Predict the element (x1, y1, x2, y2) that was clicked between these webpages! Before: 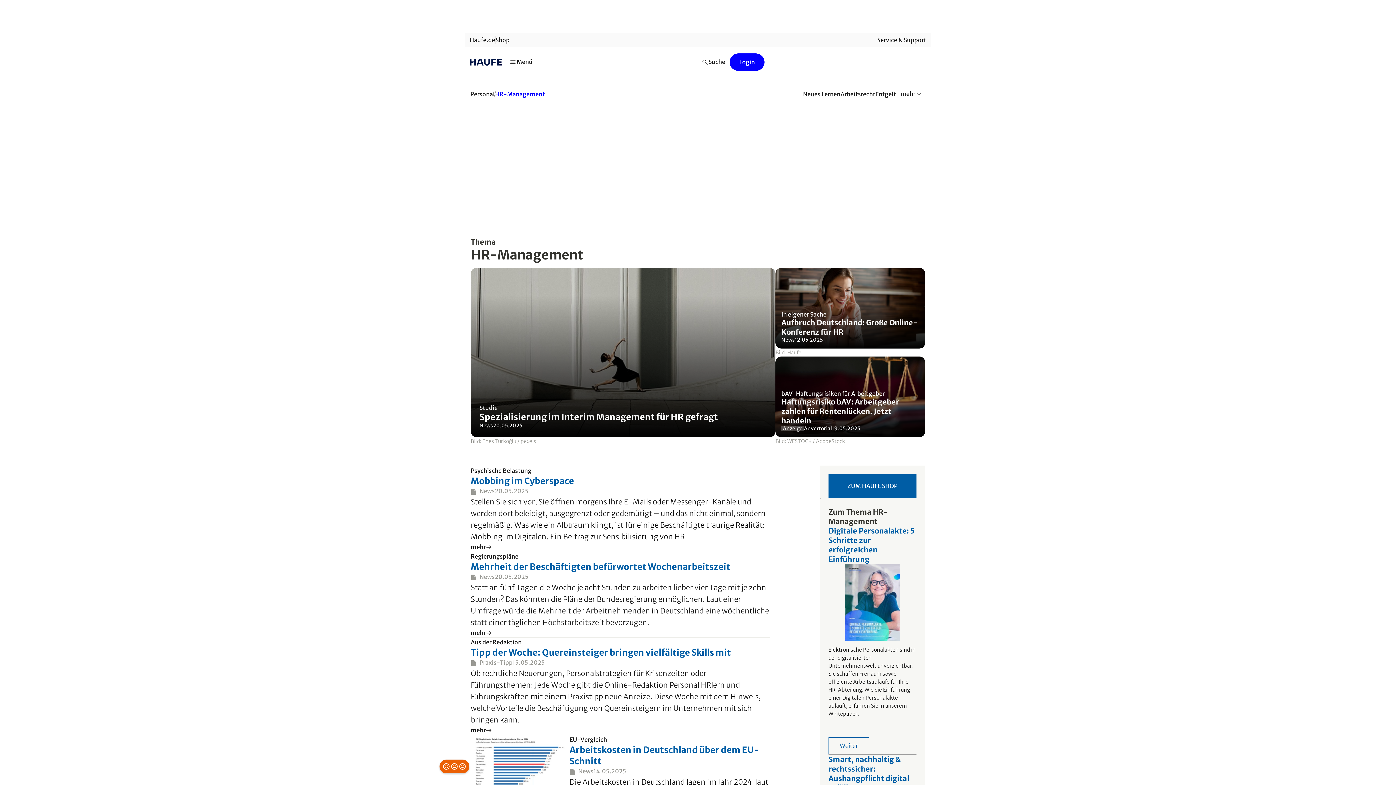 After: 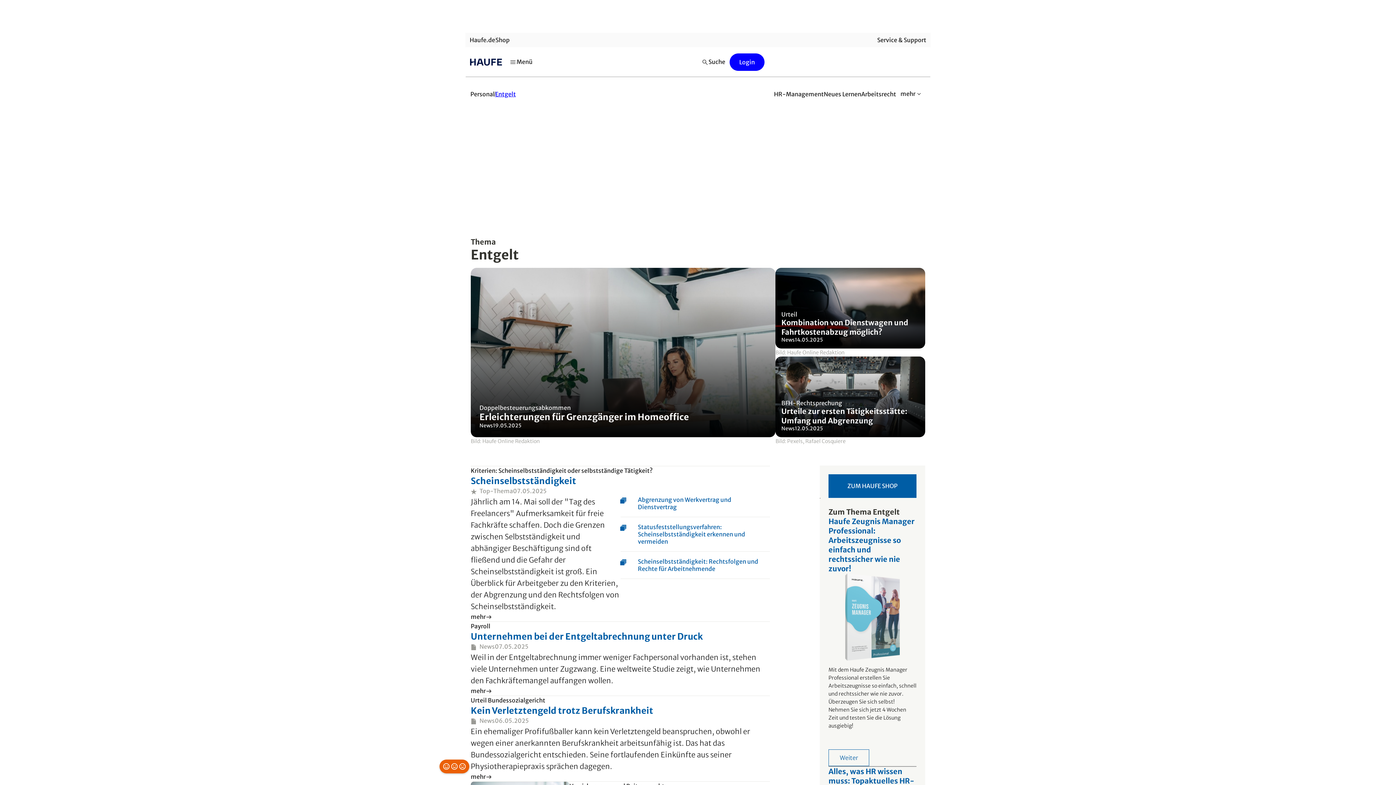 Action: bbox: (875, 86, 896, 102) label: Entgelt